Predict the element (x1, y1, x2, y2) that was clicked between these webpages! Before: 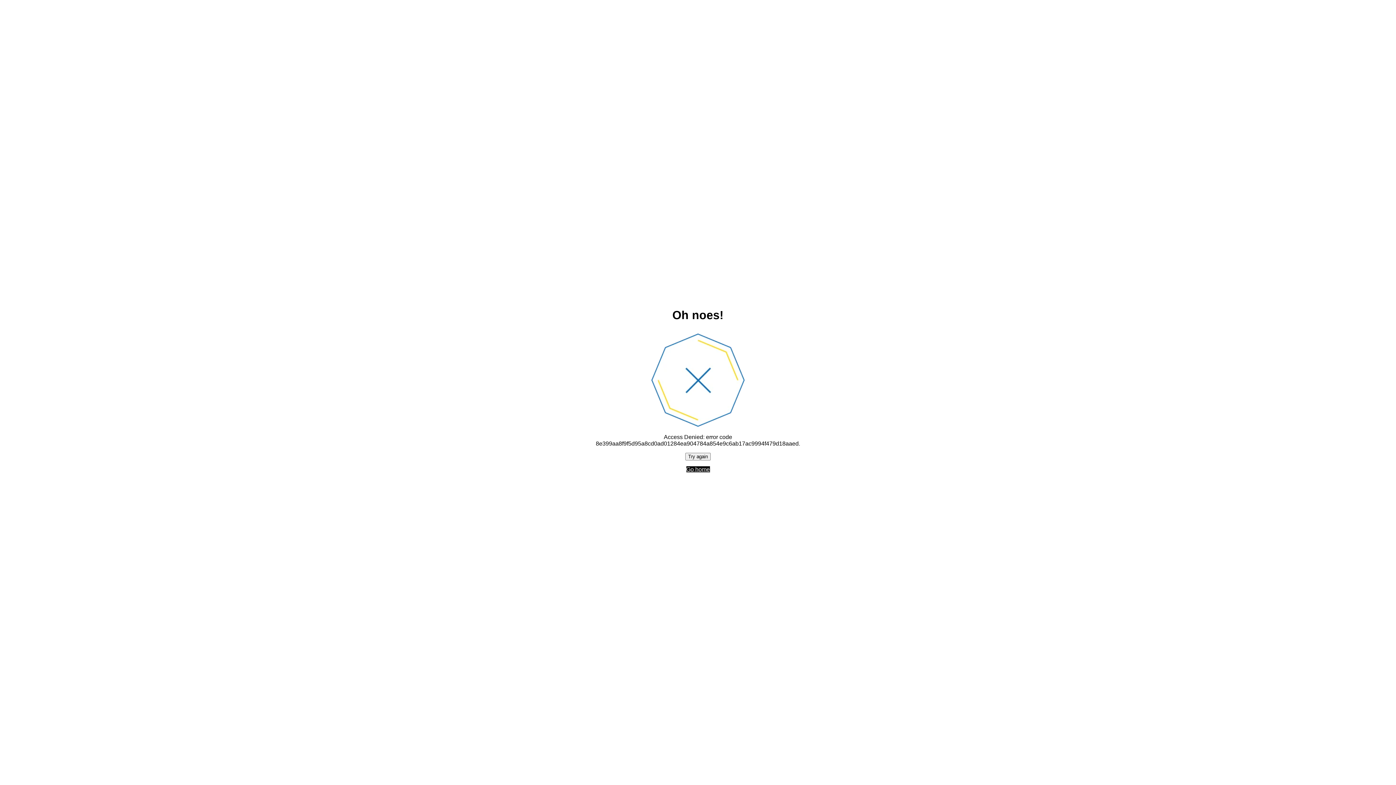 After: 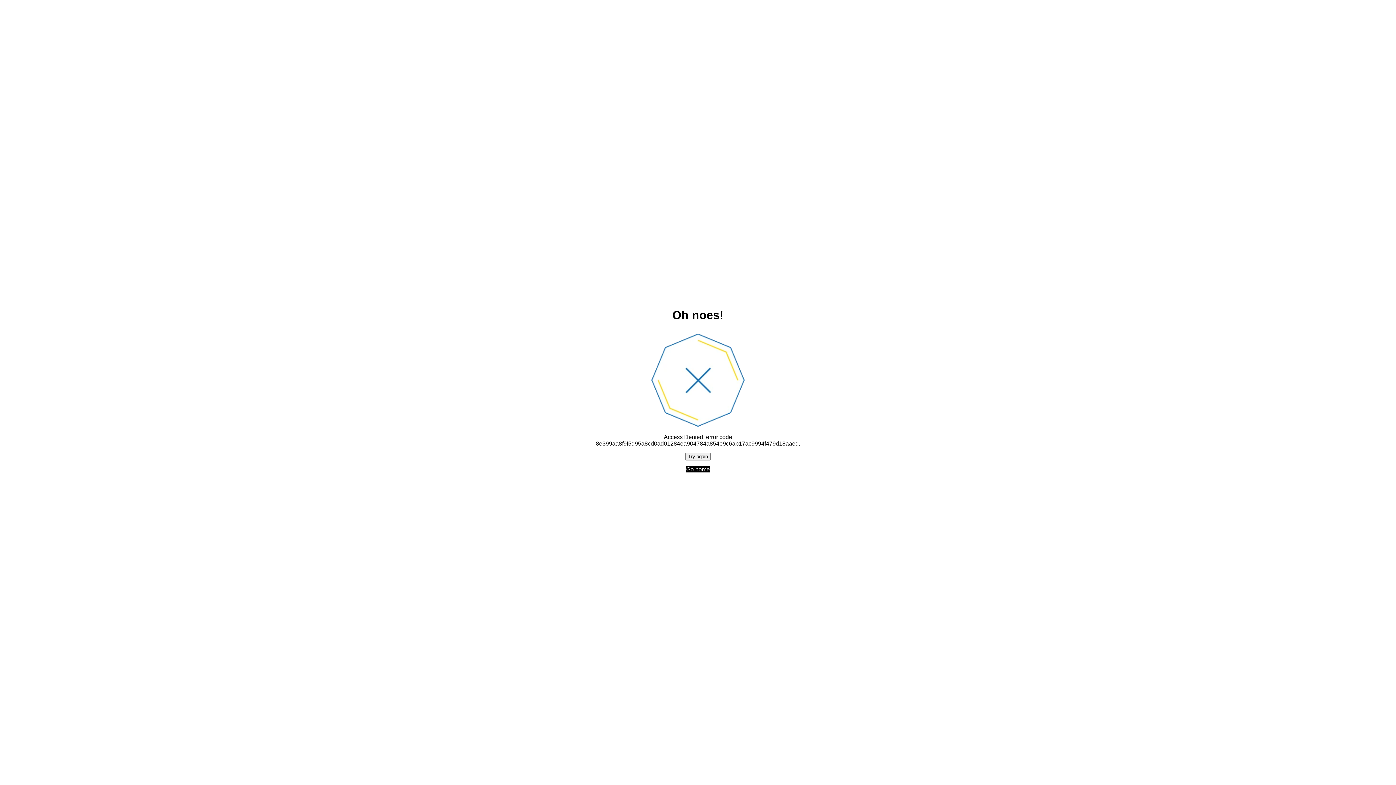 Action: bbox: (685, 452, 710, 460) label: Try again